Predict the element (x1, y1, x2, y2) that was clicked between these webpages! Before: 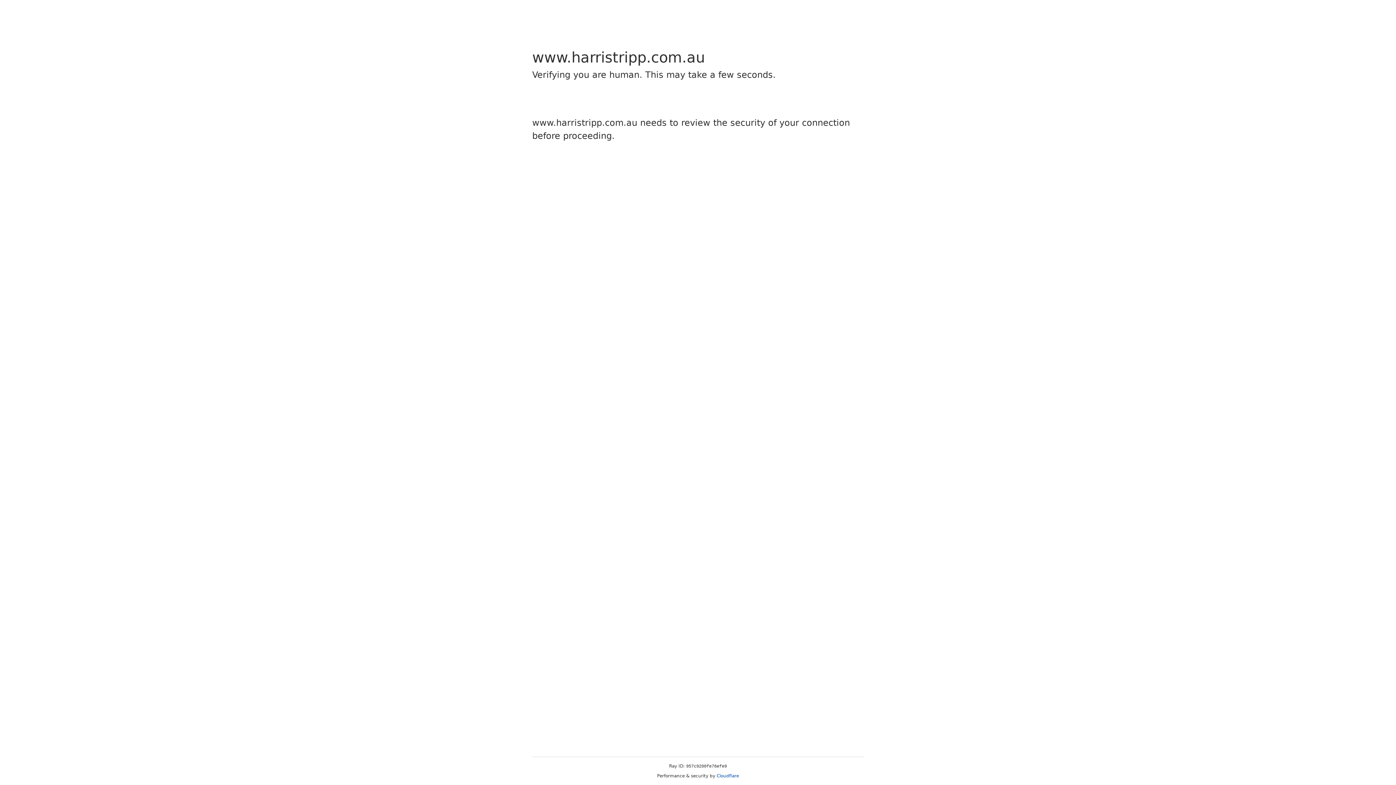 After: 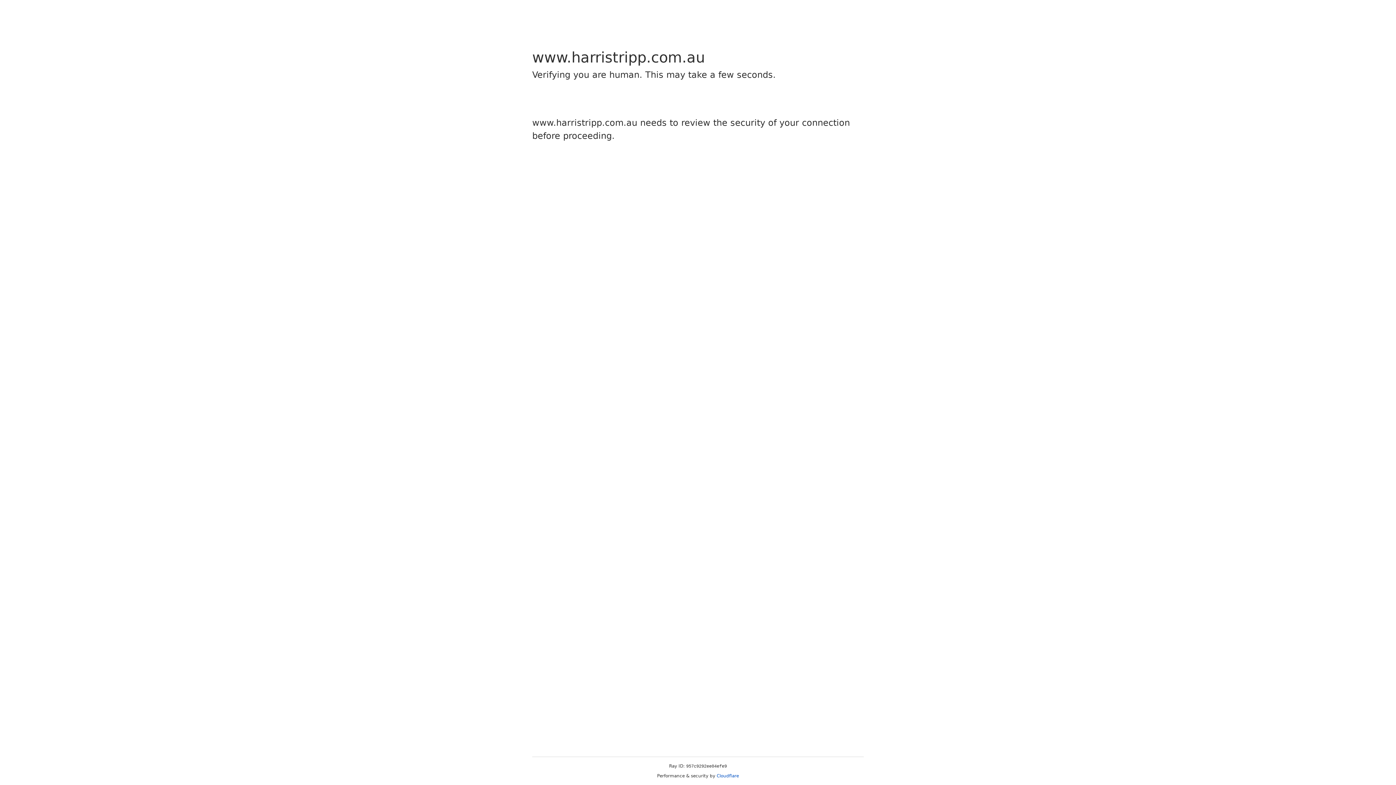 Action: label: Cloudflare bbox: (716, 773, 739, 778)